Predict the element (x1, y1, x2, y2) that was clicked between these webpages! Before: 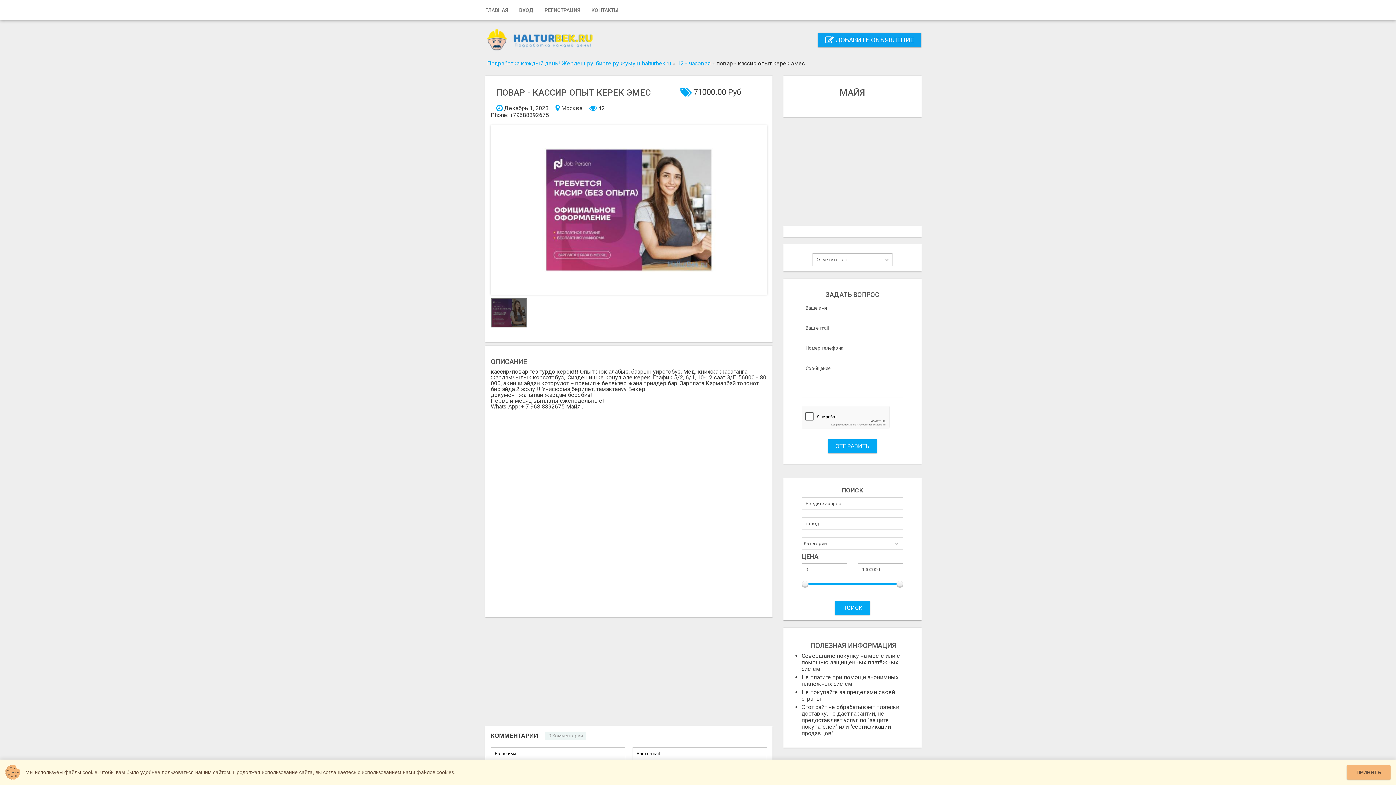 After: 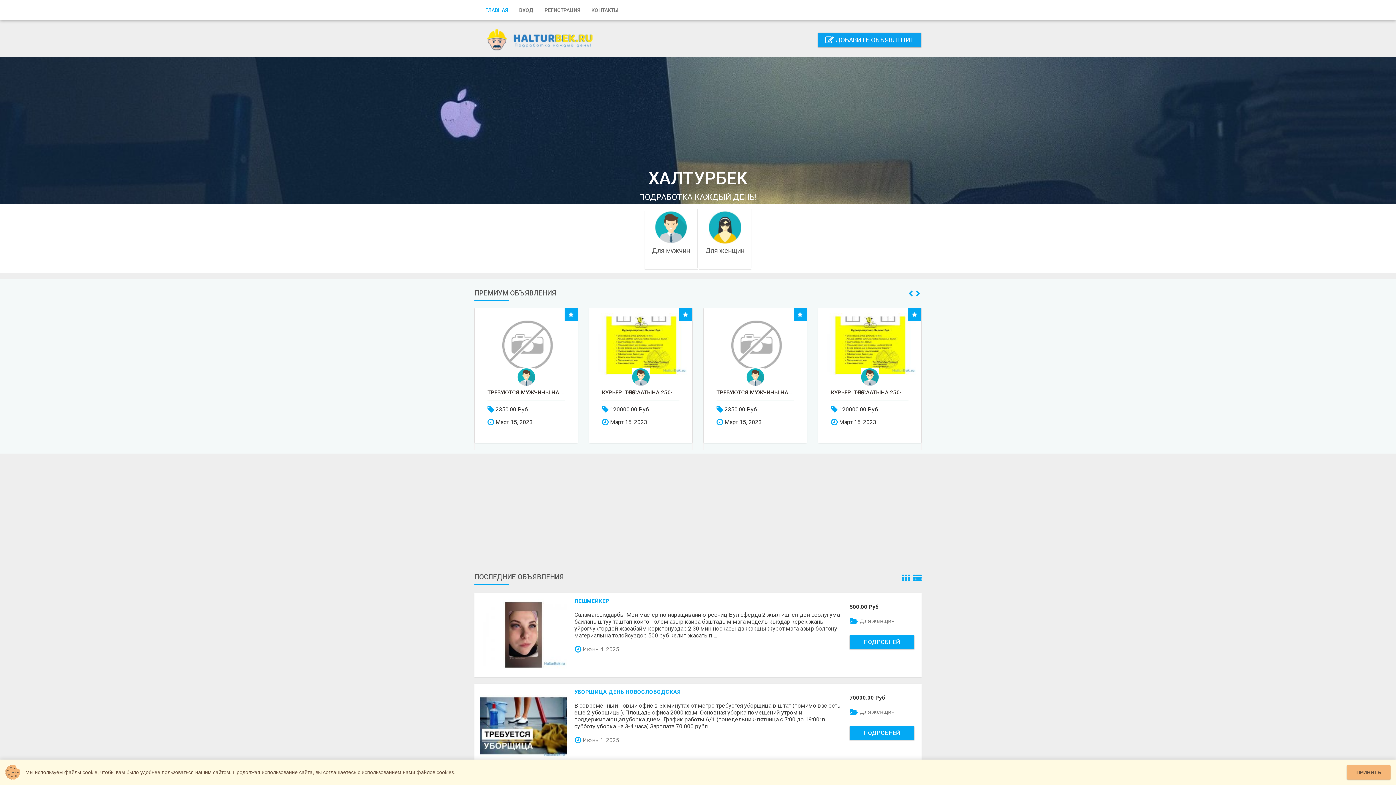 Action: bbox: (485, 28, 594, 50)